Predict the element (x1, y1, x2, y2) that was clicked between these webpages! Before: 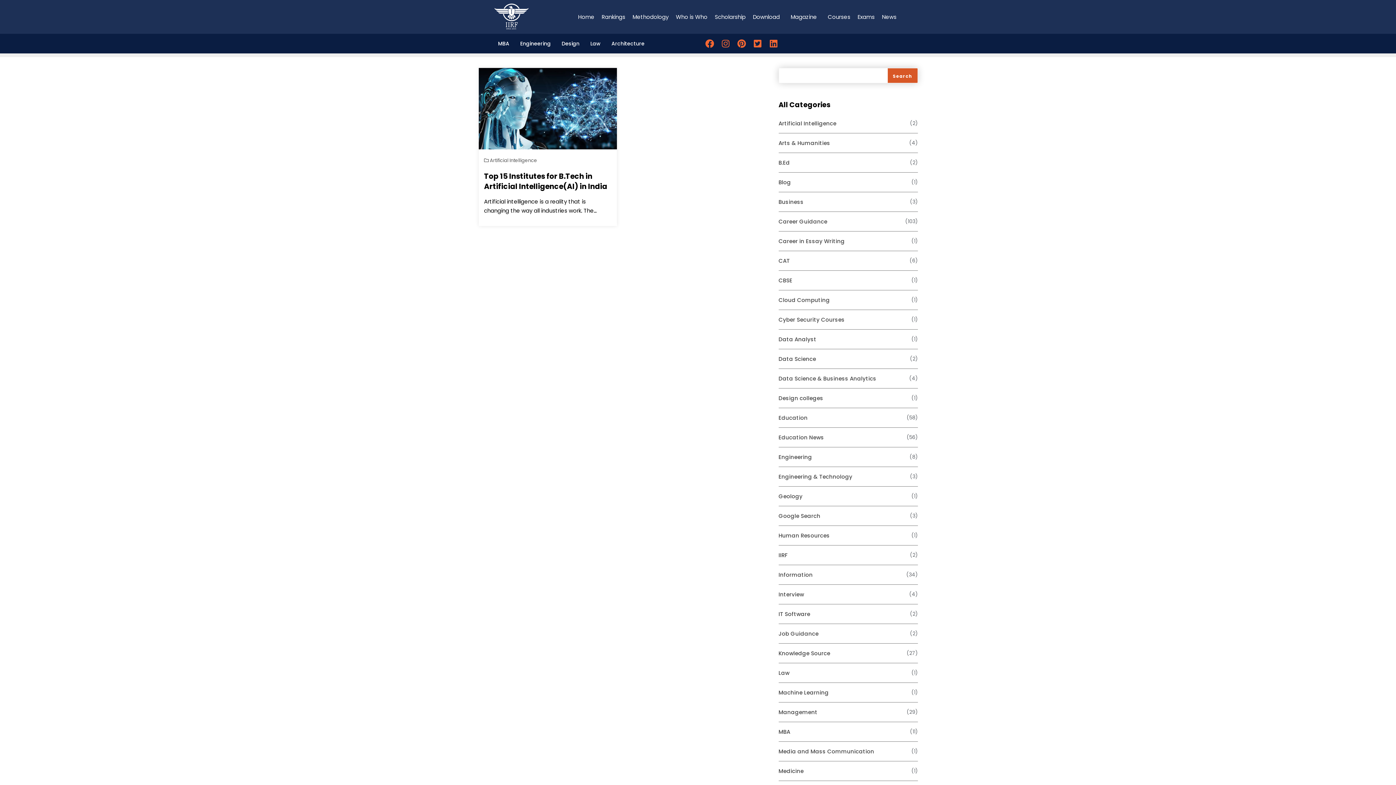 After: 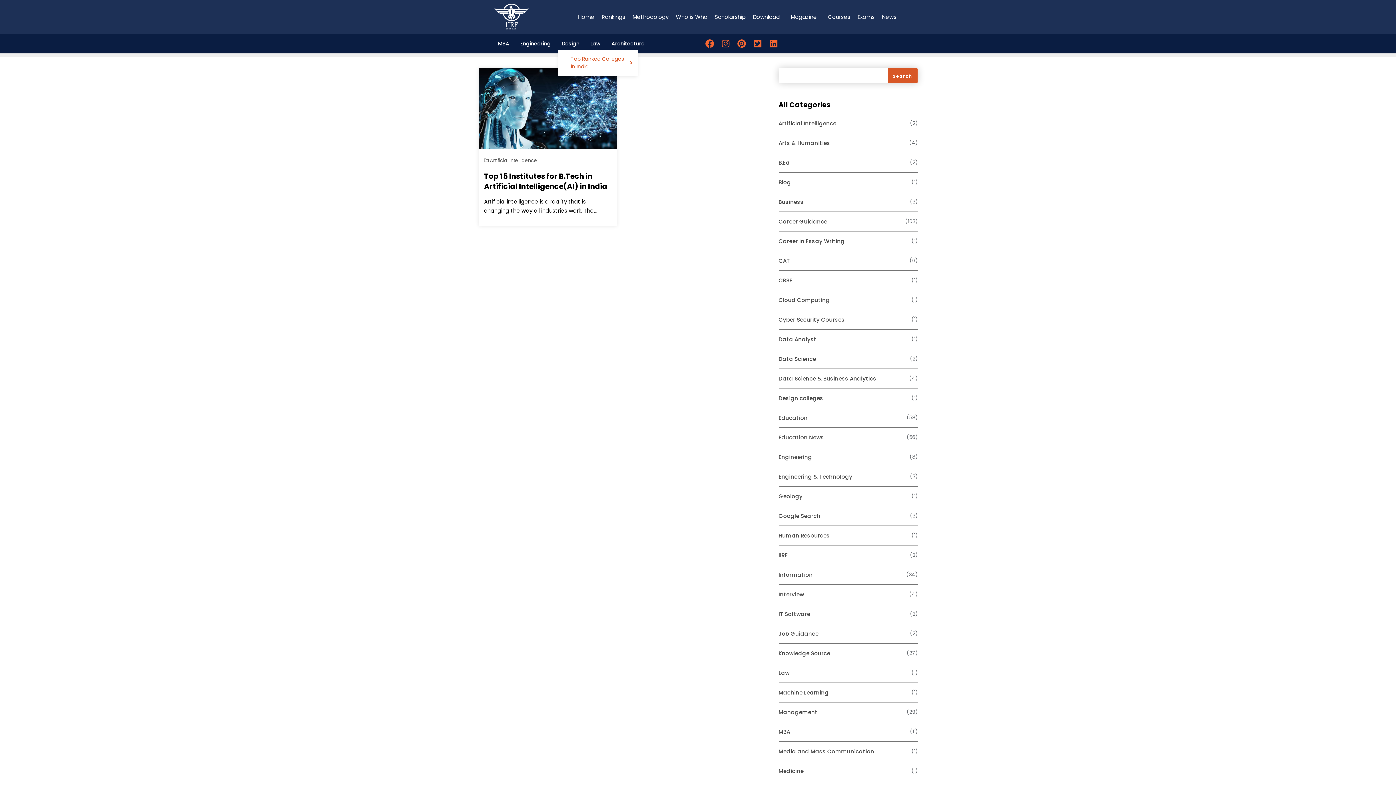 Action: bbox: (558, 37, 586, 49) label: Design